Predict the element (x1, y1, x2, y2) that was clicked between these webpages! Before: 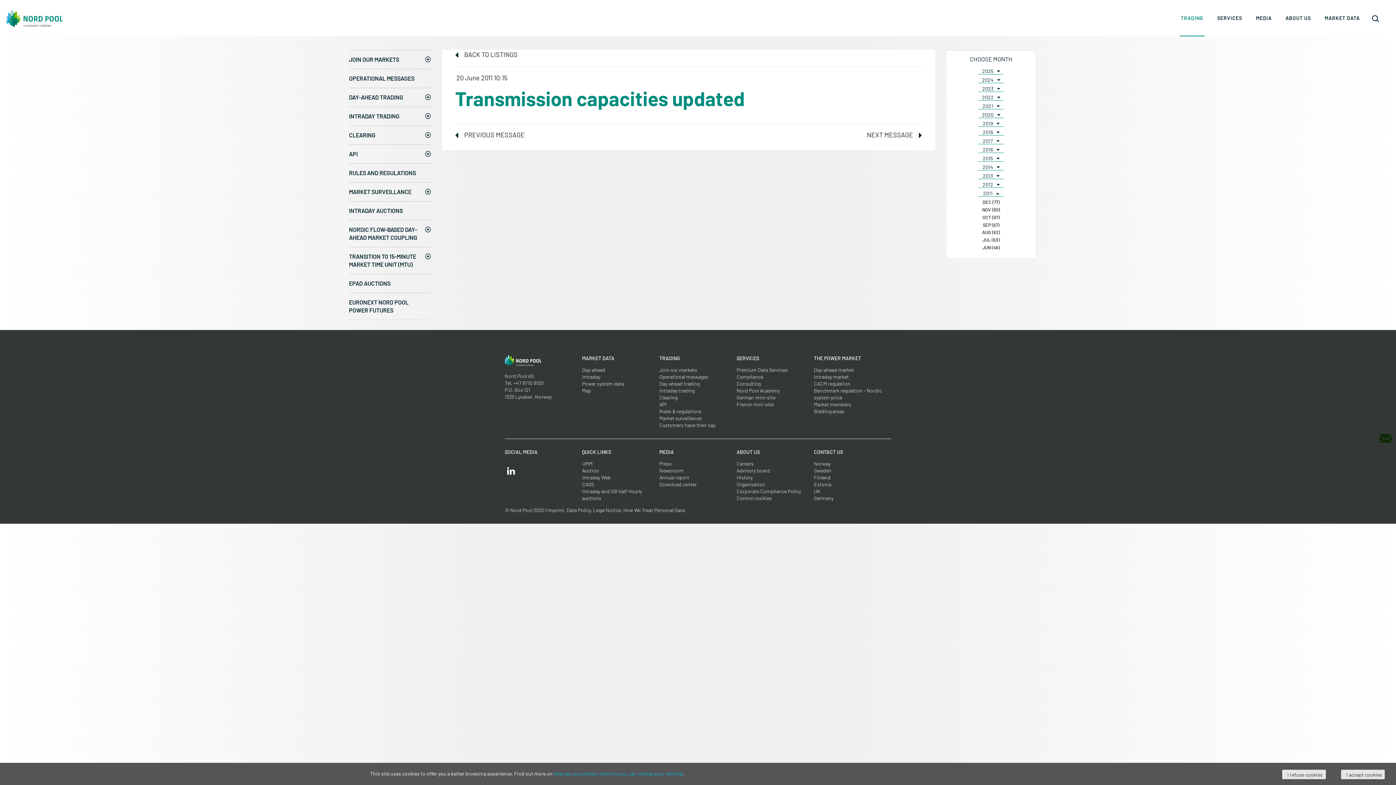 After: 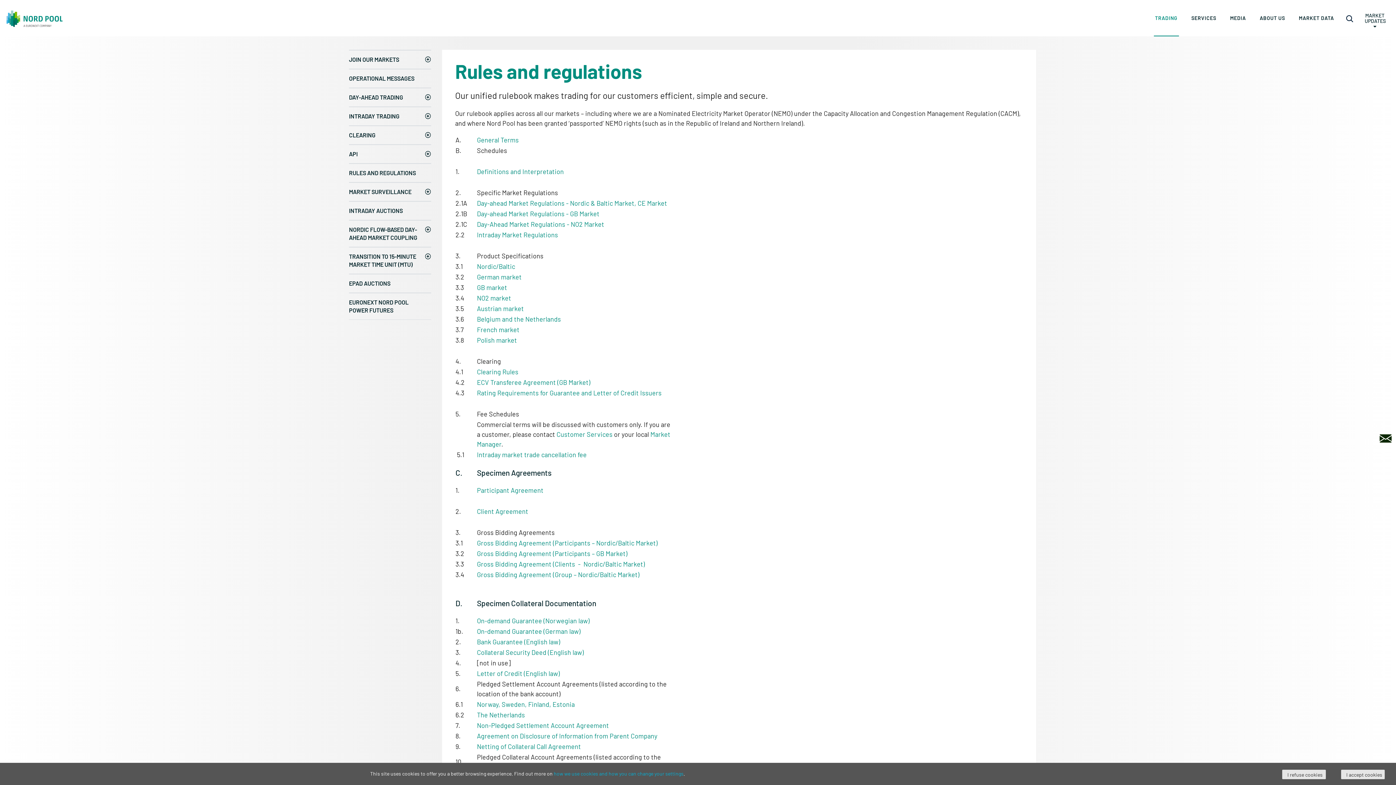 Action: bbox: (349, 169, 416, 177) label: RULES AND REGULATIONS